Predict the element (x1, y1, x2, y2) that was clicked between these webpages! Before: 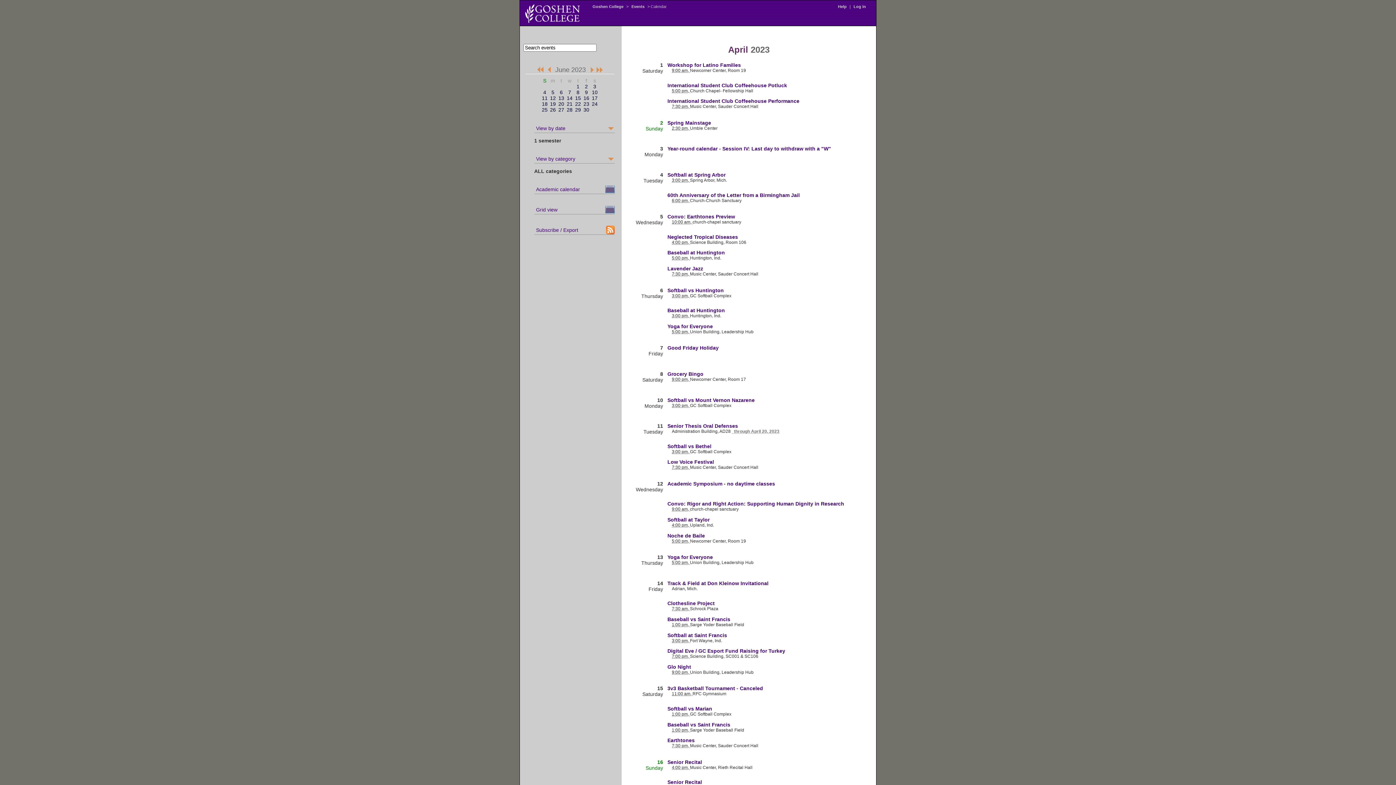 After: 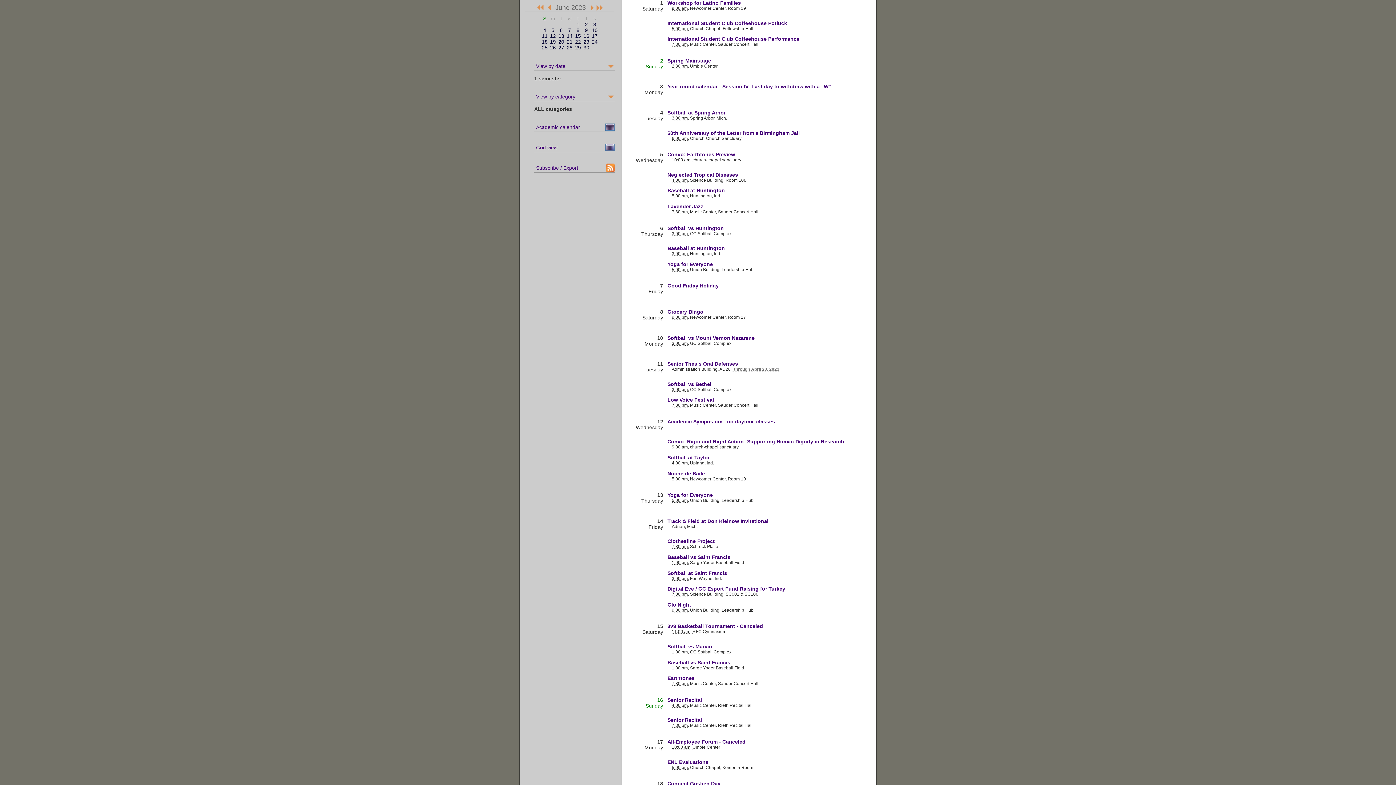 Action: bbox: (576, 83, 579, 89) label: 1